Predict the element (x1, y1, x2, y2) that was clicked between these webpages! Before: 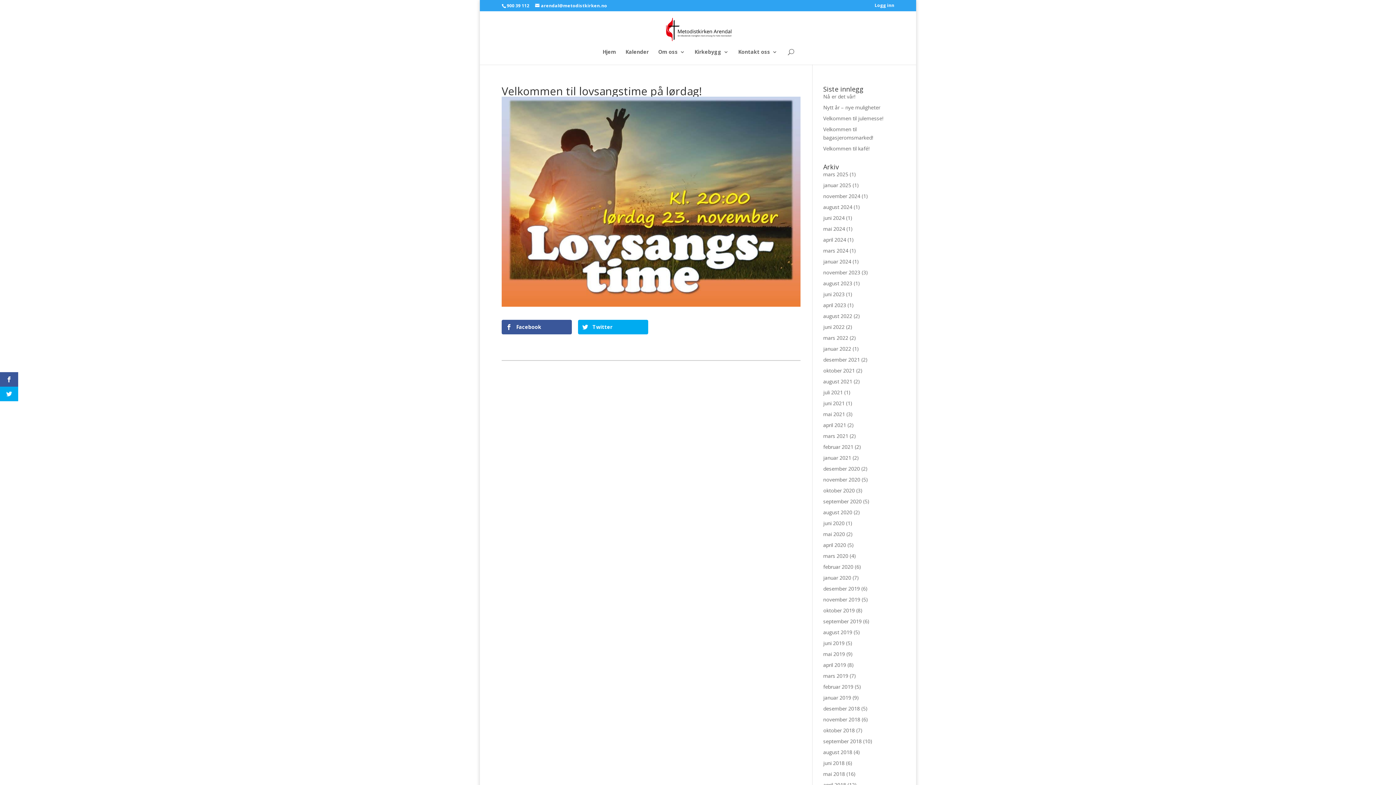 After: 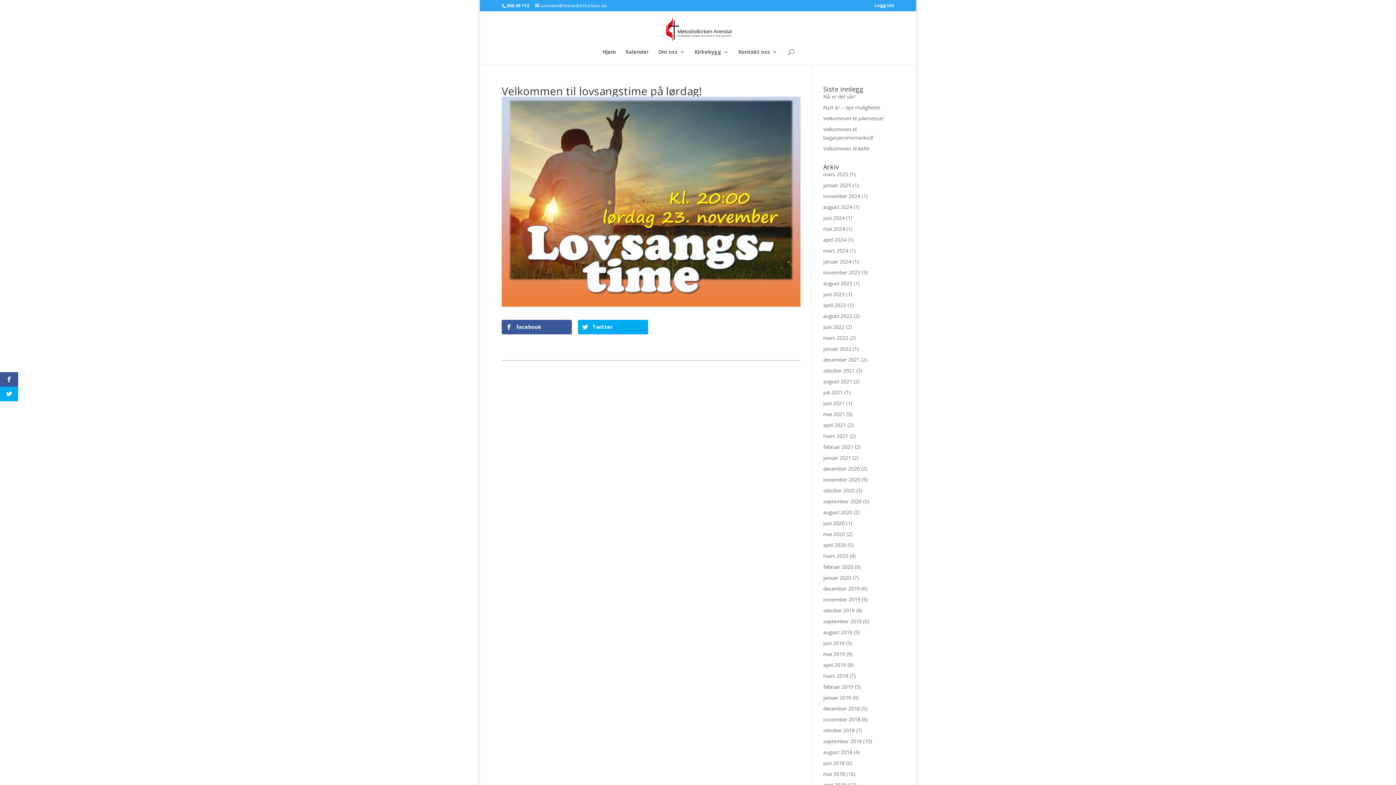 Action: label: arendal@metodistkirken.no bbox: (535, 2, 607, 8)